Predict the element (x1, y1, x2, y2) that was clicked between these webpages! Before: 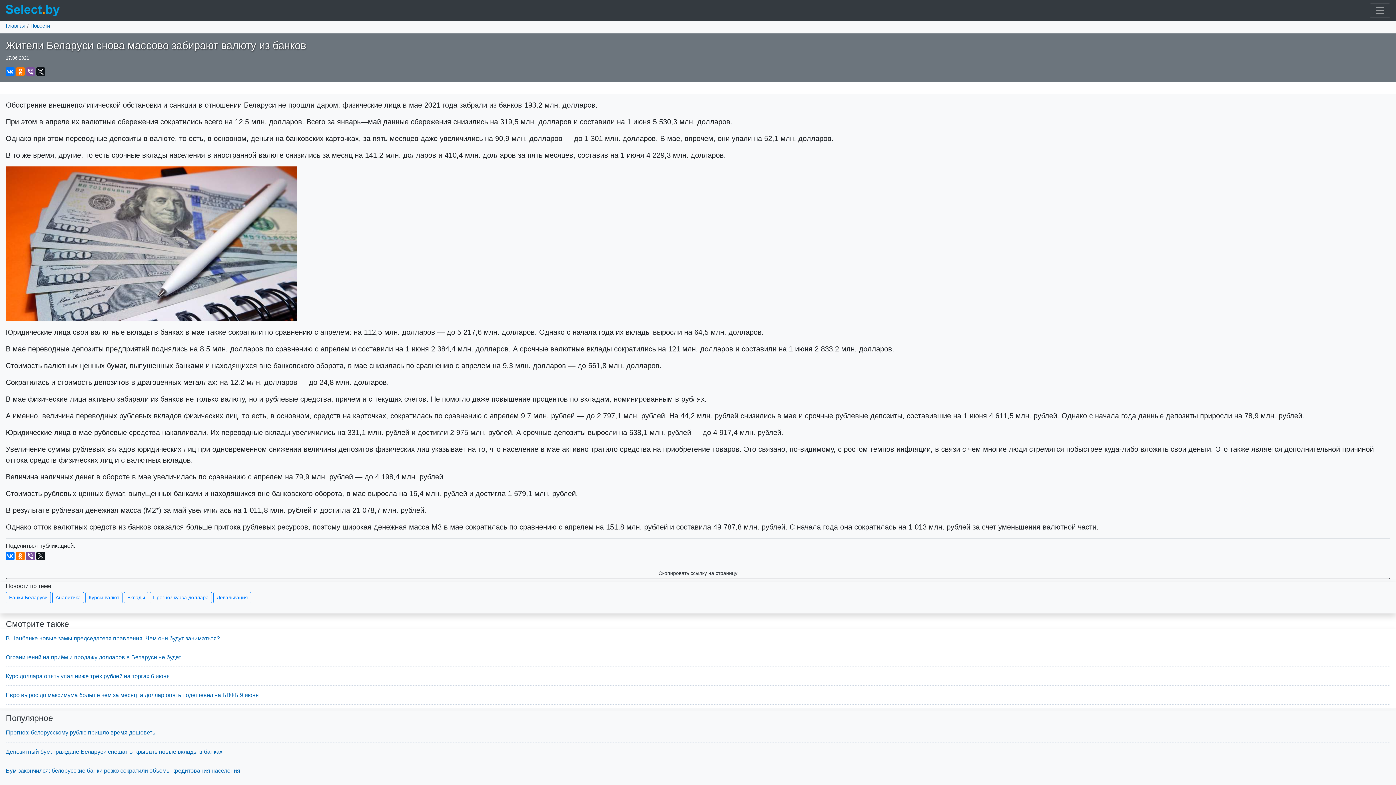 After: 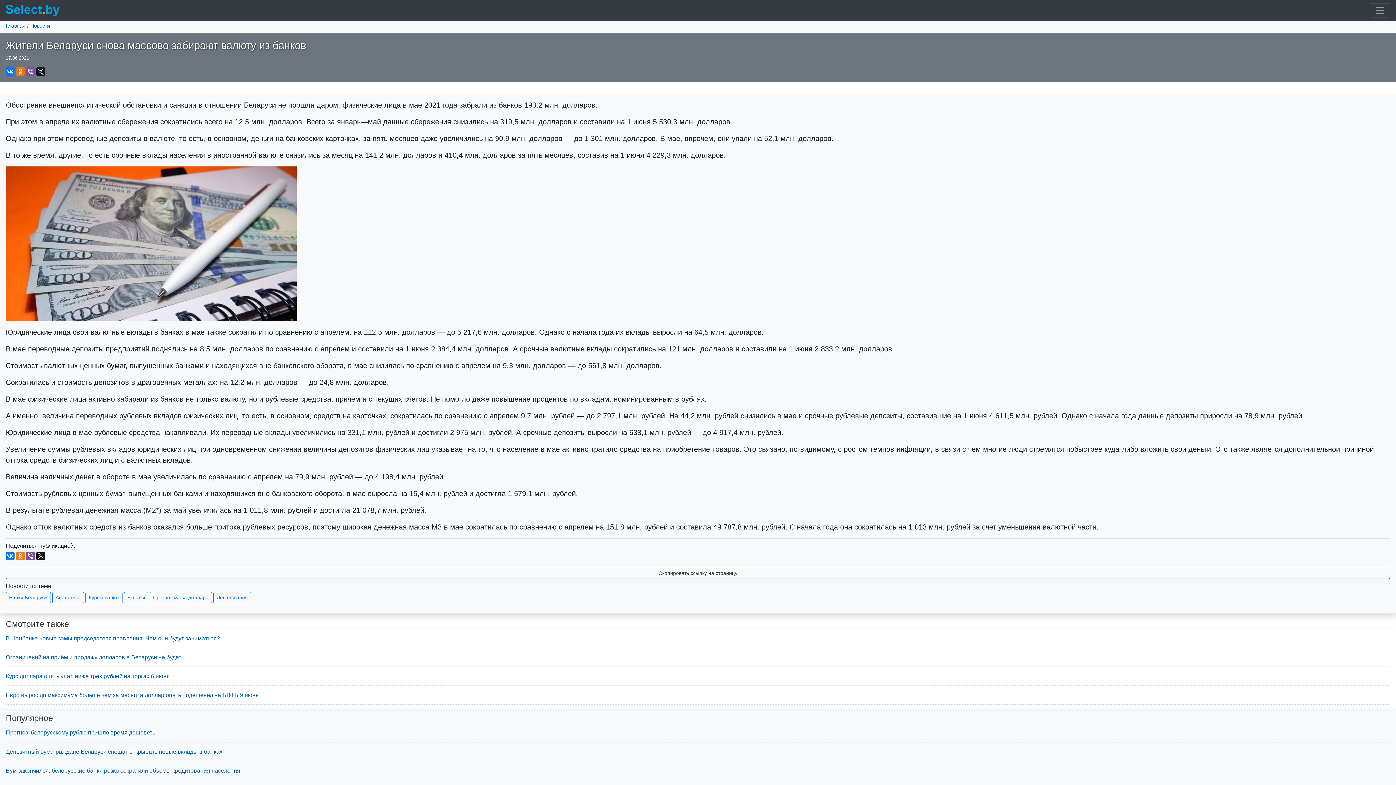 Action: bbox: (16, 67, 24, 76)